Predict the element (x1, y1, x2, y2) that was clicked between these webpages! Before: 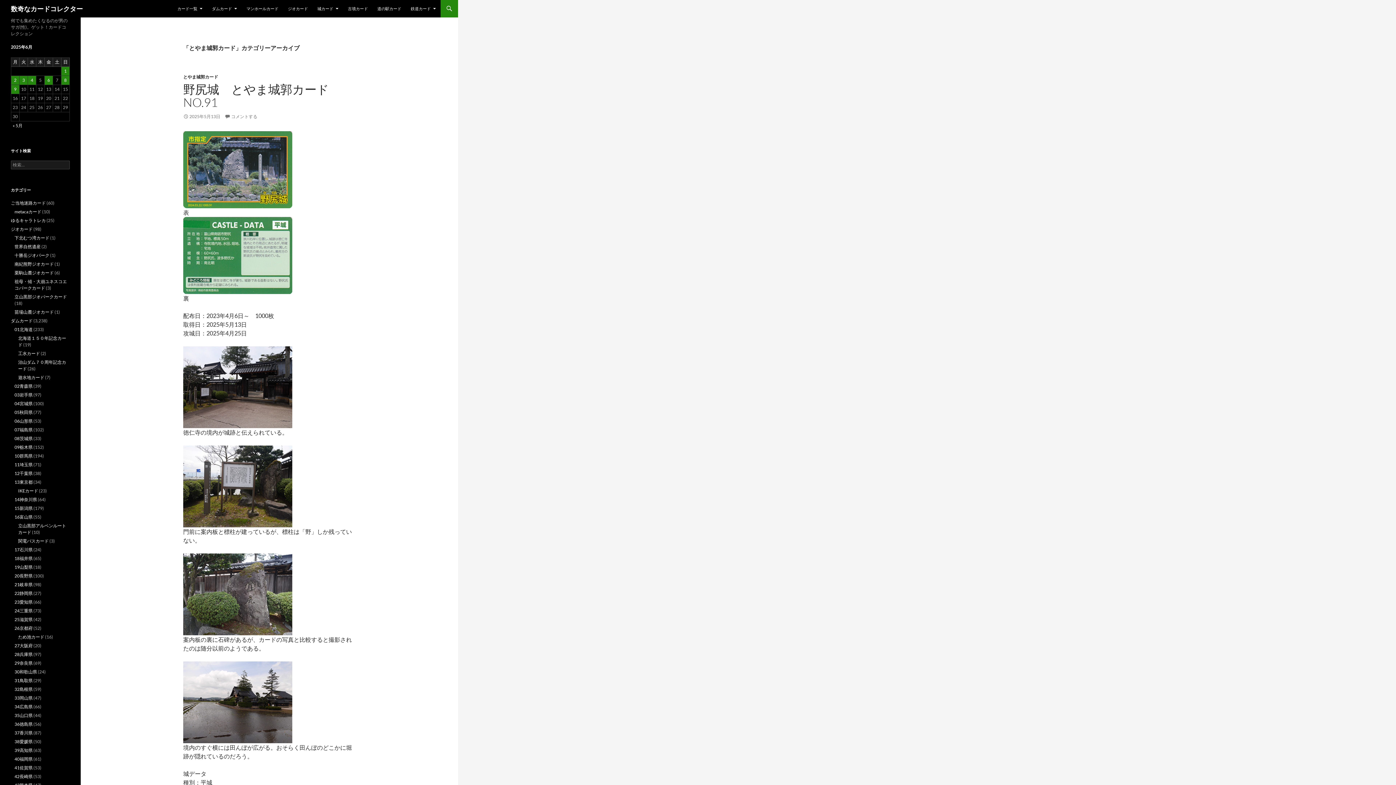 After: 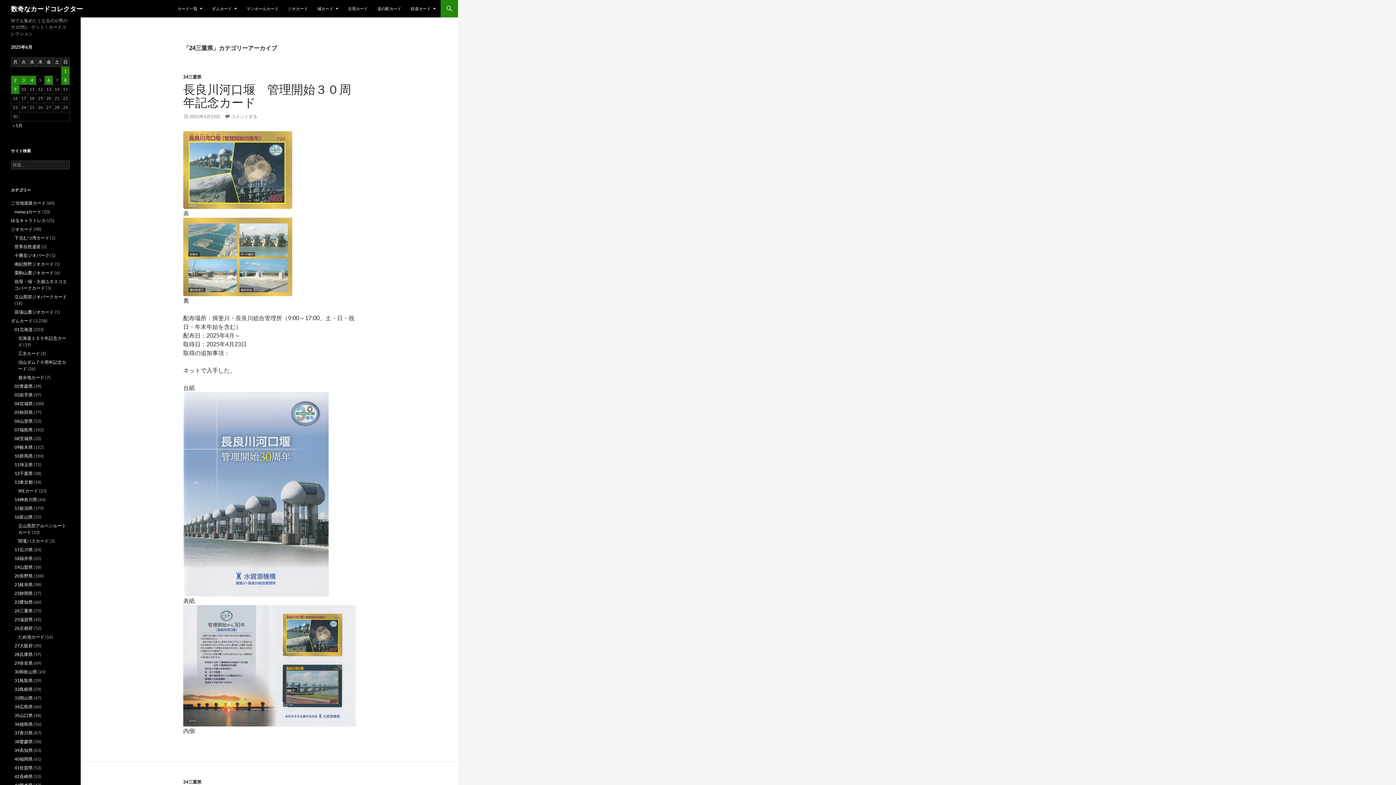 Action: bbox: (14, 608, 32, 613) label: 24三重県